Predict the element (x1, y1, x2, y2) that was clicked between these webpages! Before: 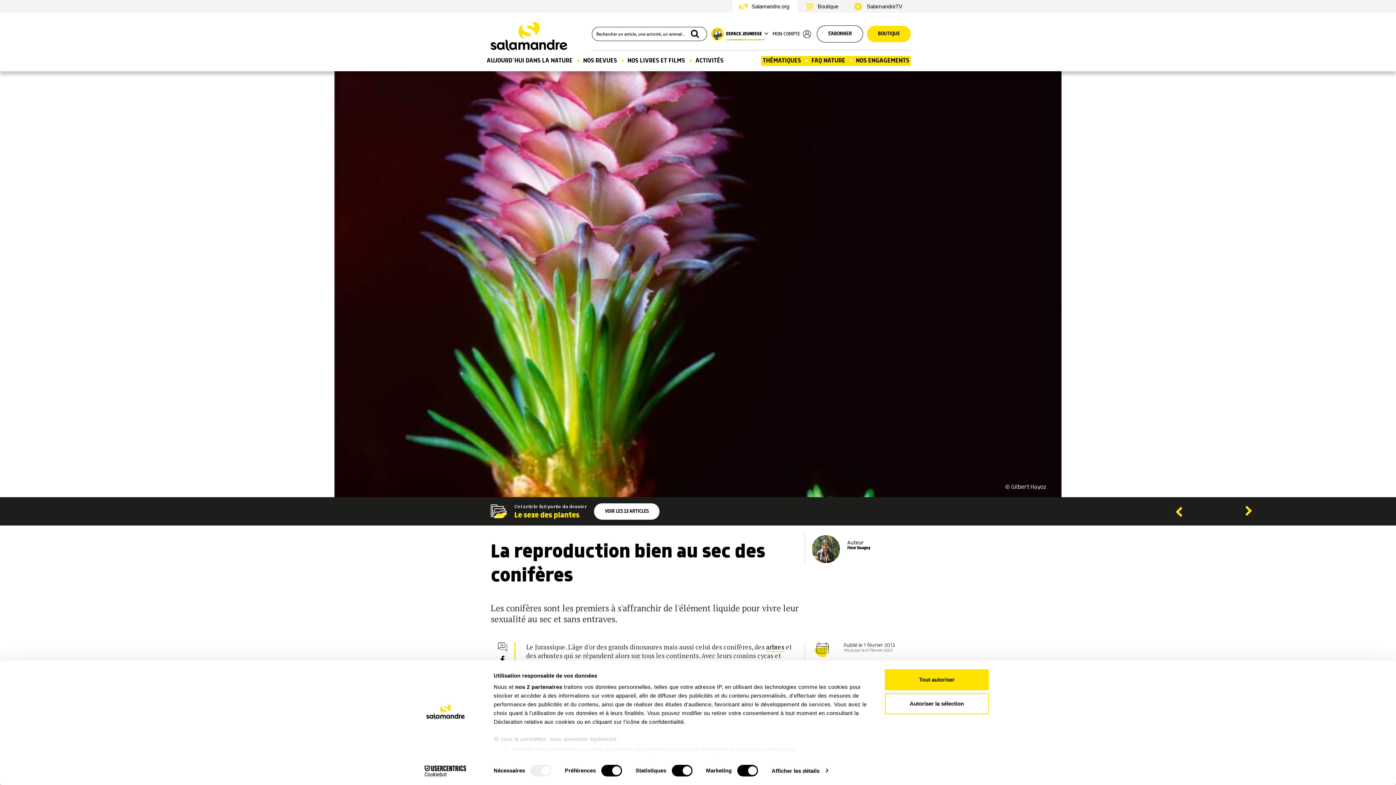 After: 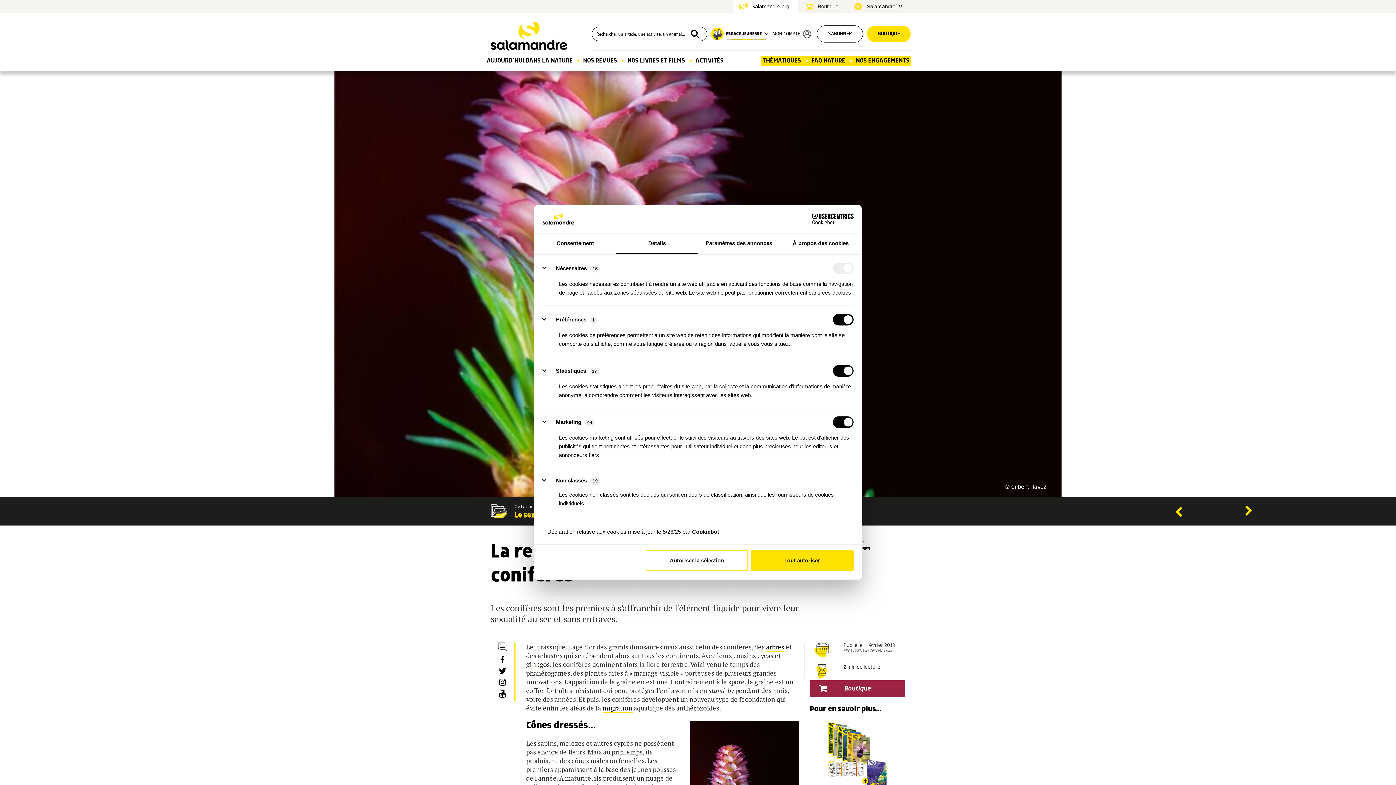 Action: bbox: (771, 765, 828, 776) label: Afficher les détails